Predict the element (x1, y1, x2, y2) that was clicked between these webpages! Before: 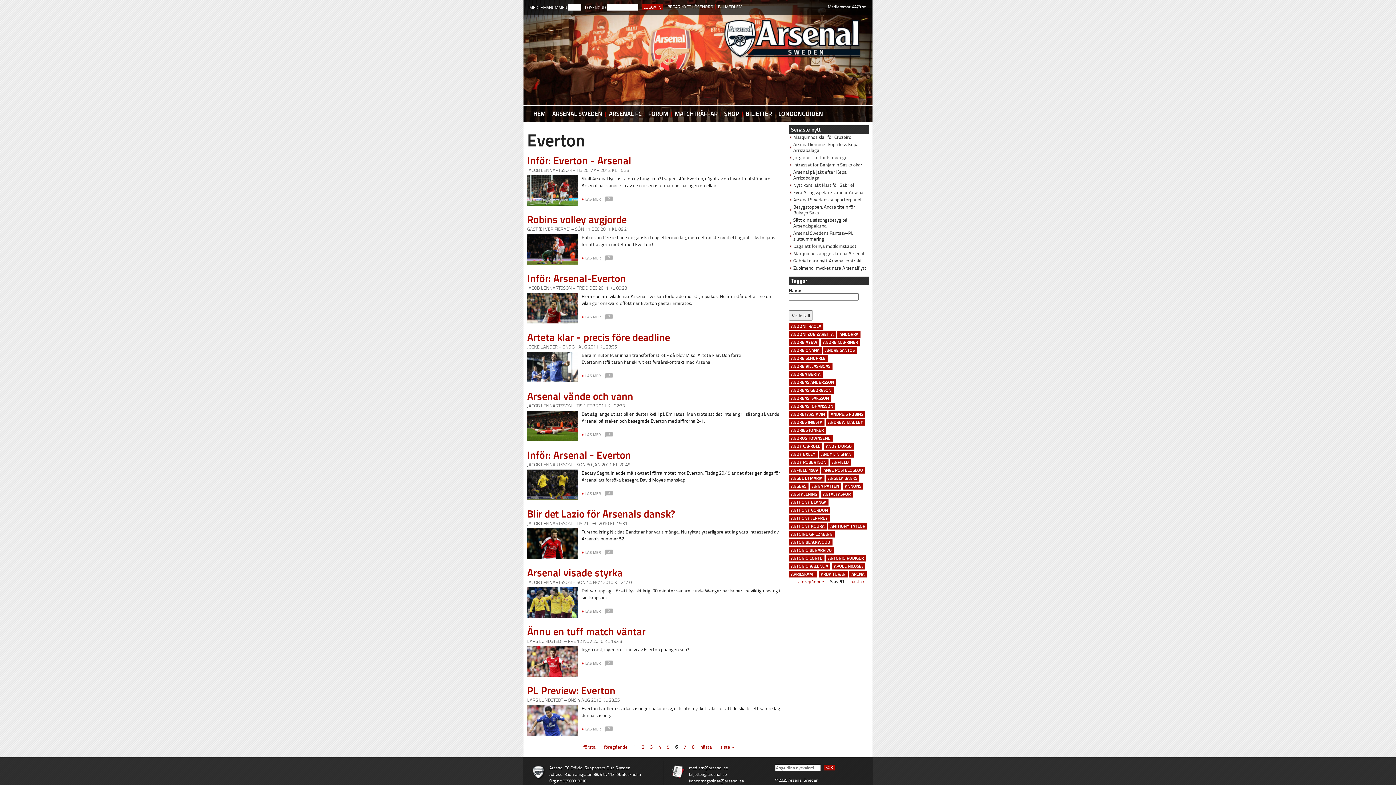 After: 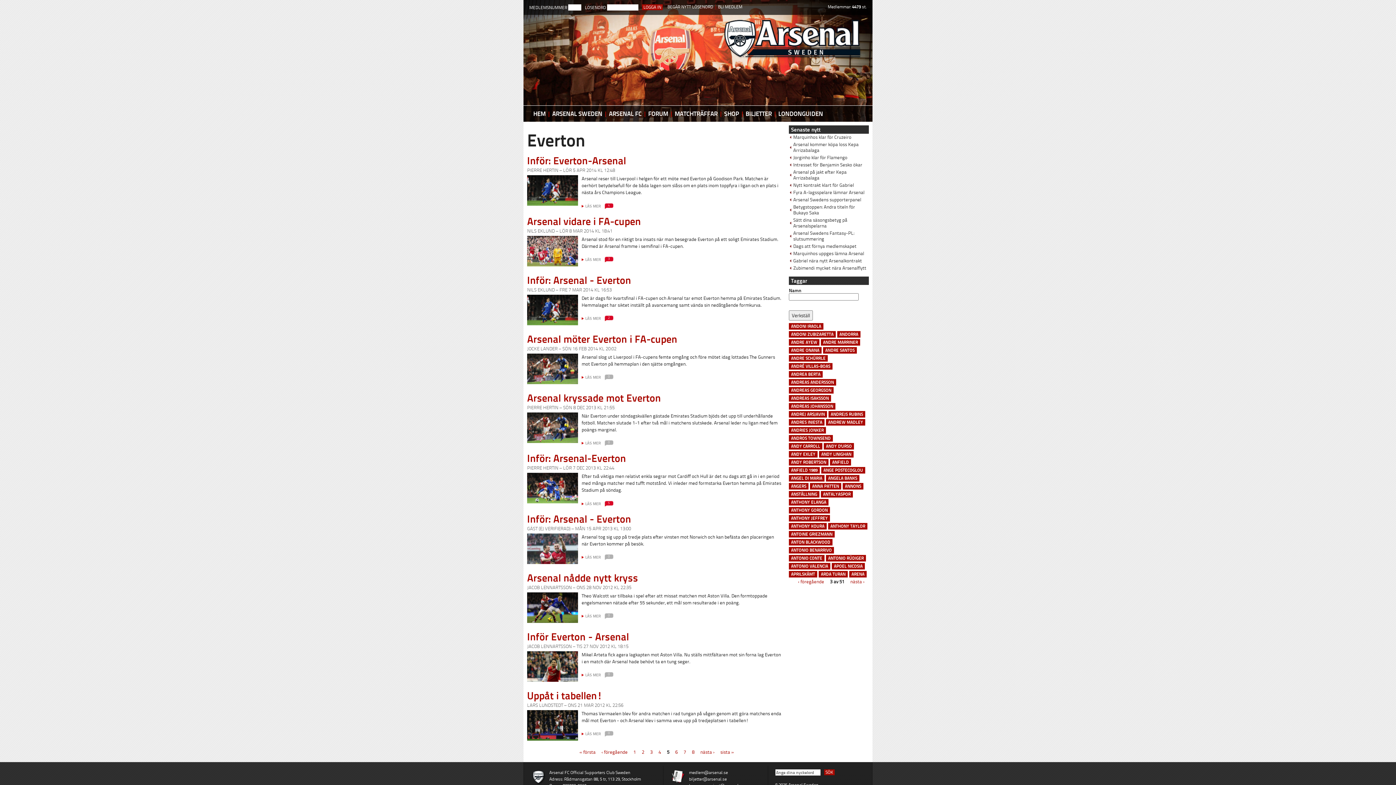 Action: bbox: (667, 744, 669, 750) label: 5